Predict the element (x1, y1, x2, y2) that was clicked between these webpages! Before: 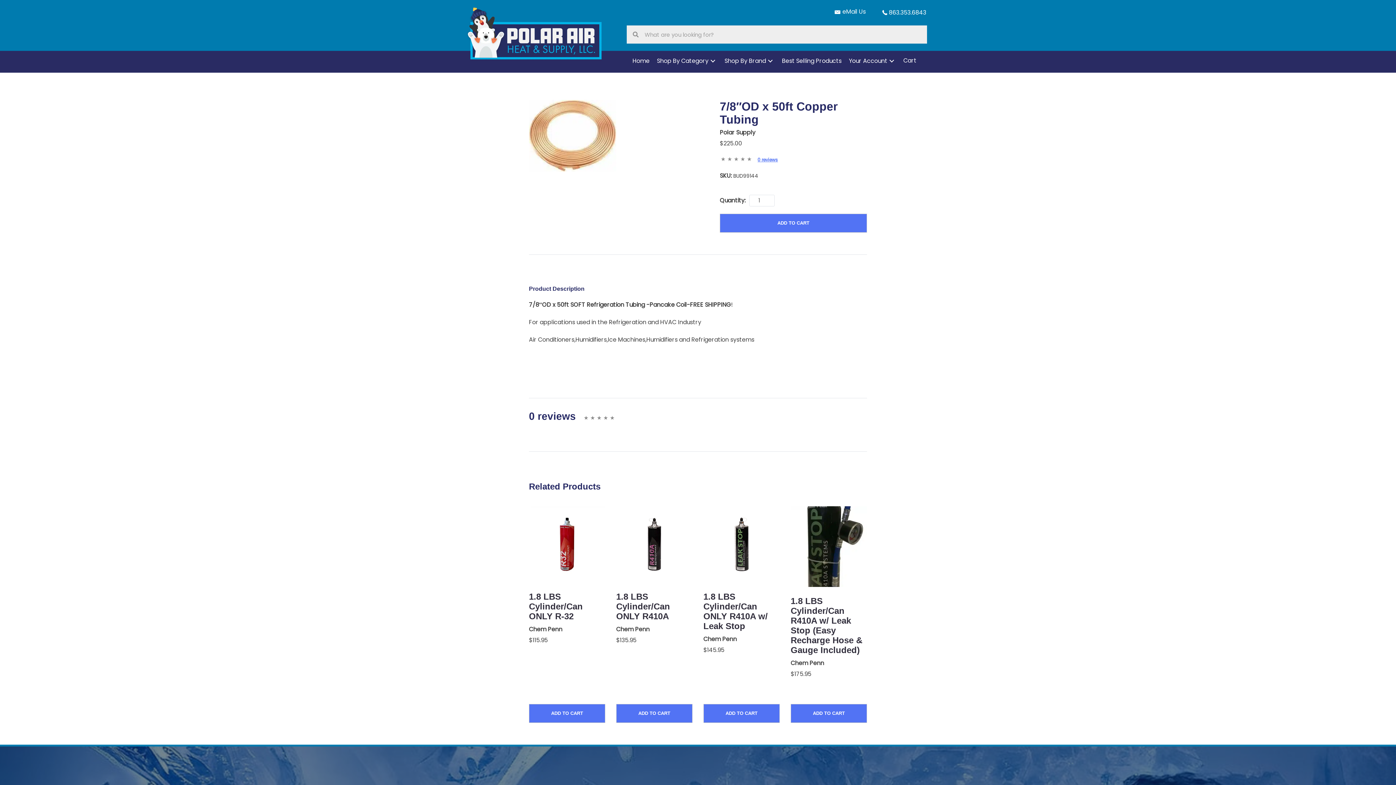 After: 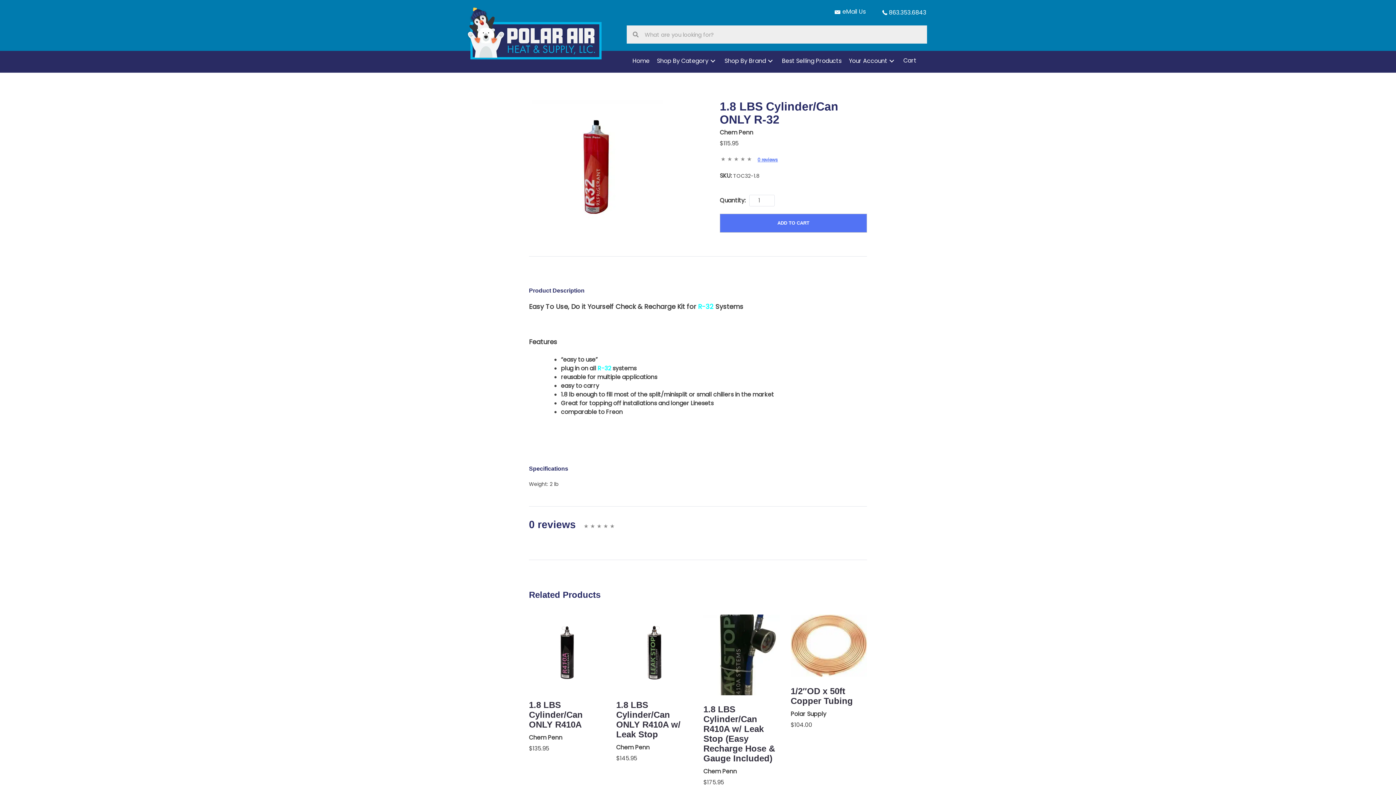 Action: bbox: (529, 592, 582, 621) label: 1.8 LBS Cylinder/Can ONLY R-32